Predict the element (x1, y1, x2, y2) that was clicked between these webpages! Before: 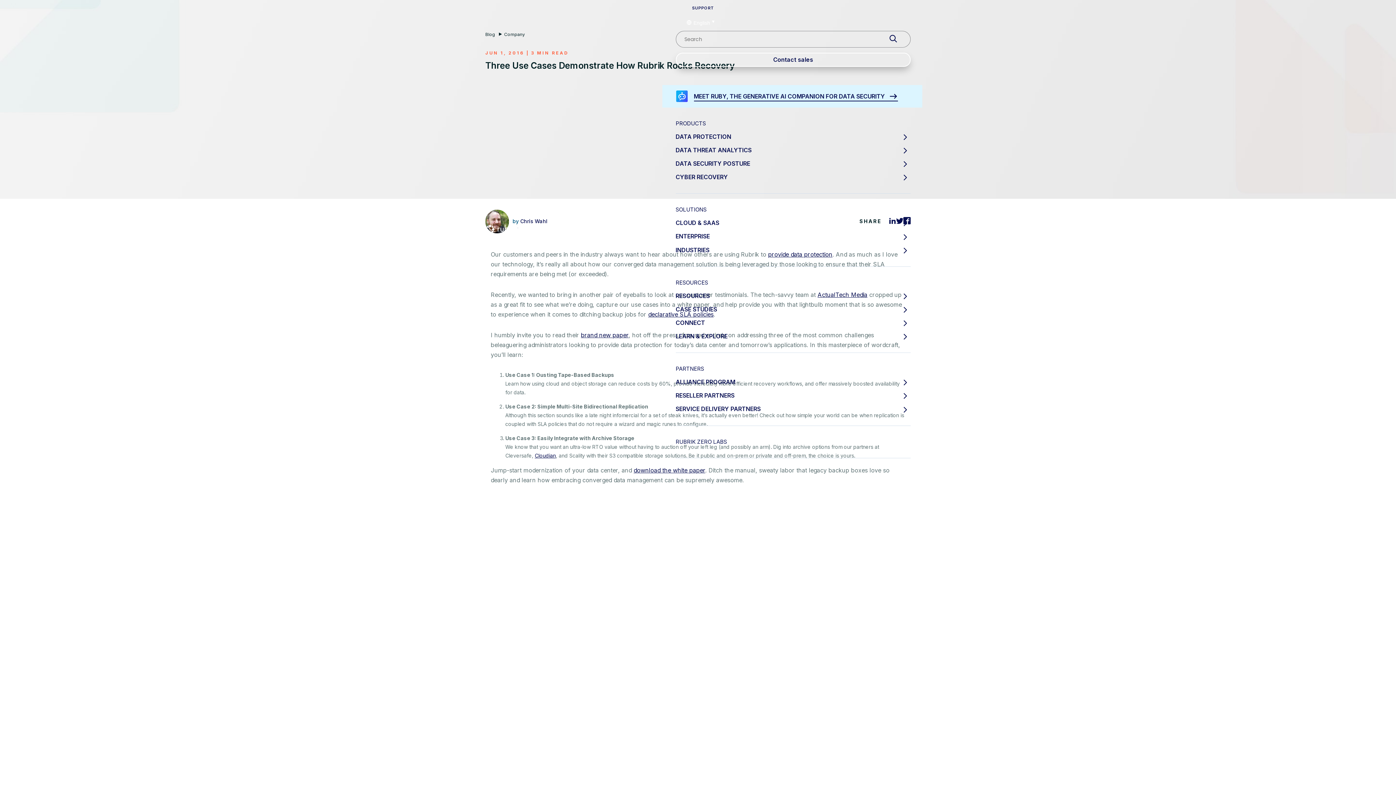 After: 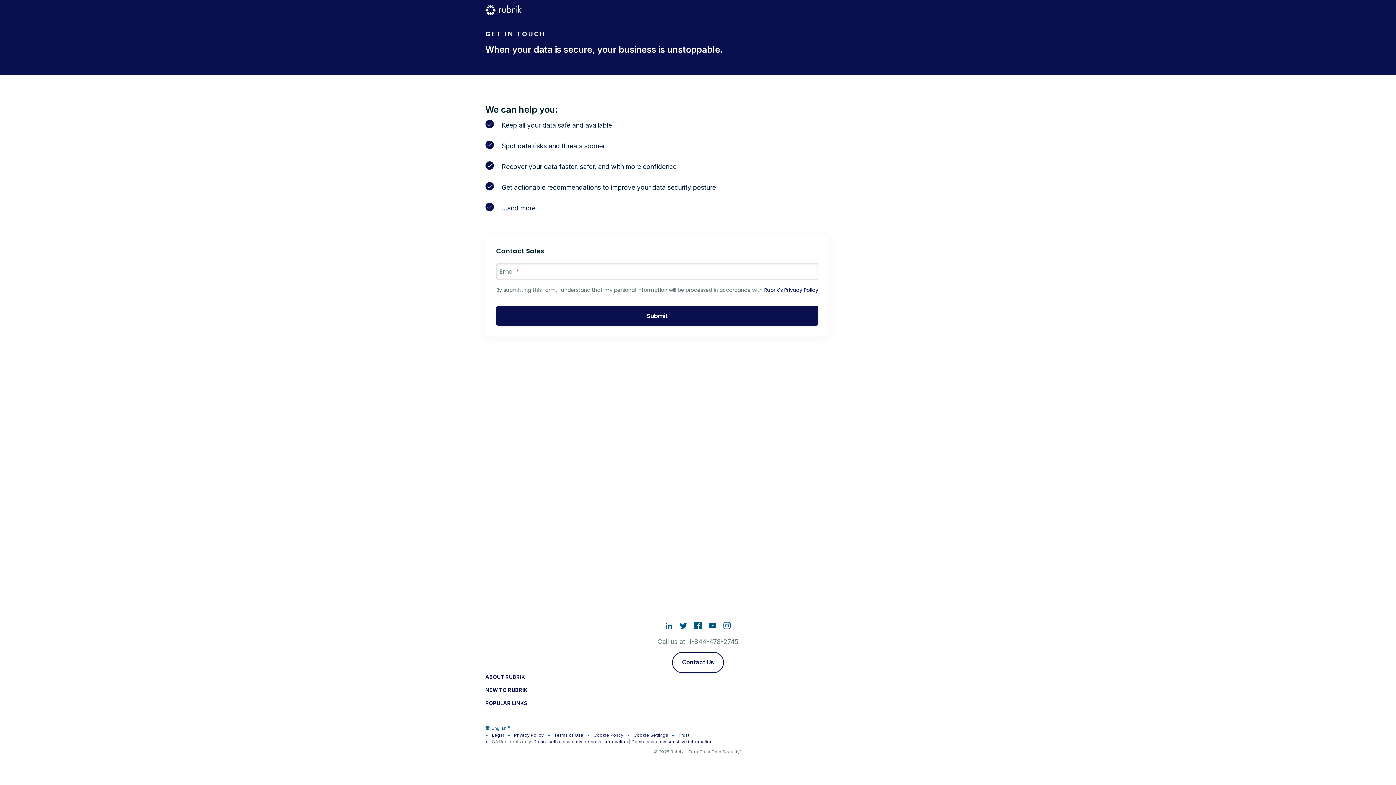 Action: label: Contact sales bbox: (675, 52, 910, 66)